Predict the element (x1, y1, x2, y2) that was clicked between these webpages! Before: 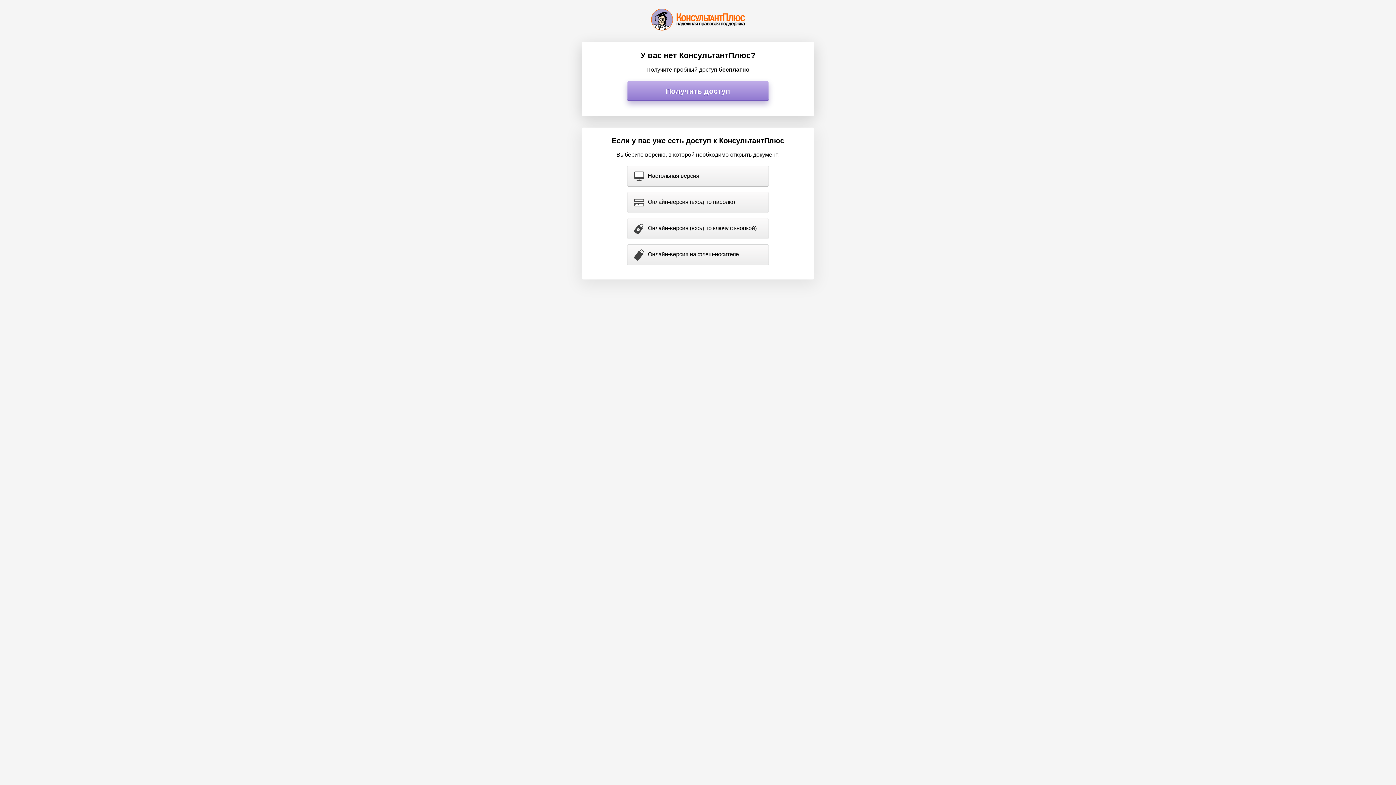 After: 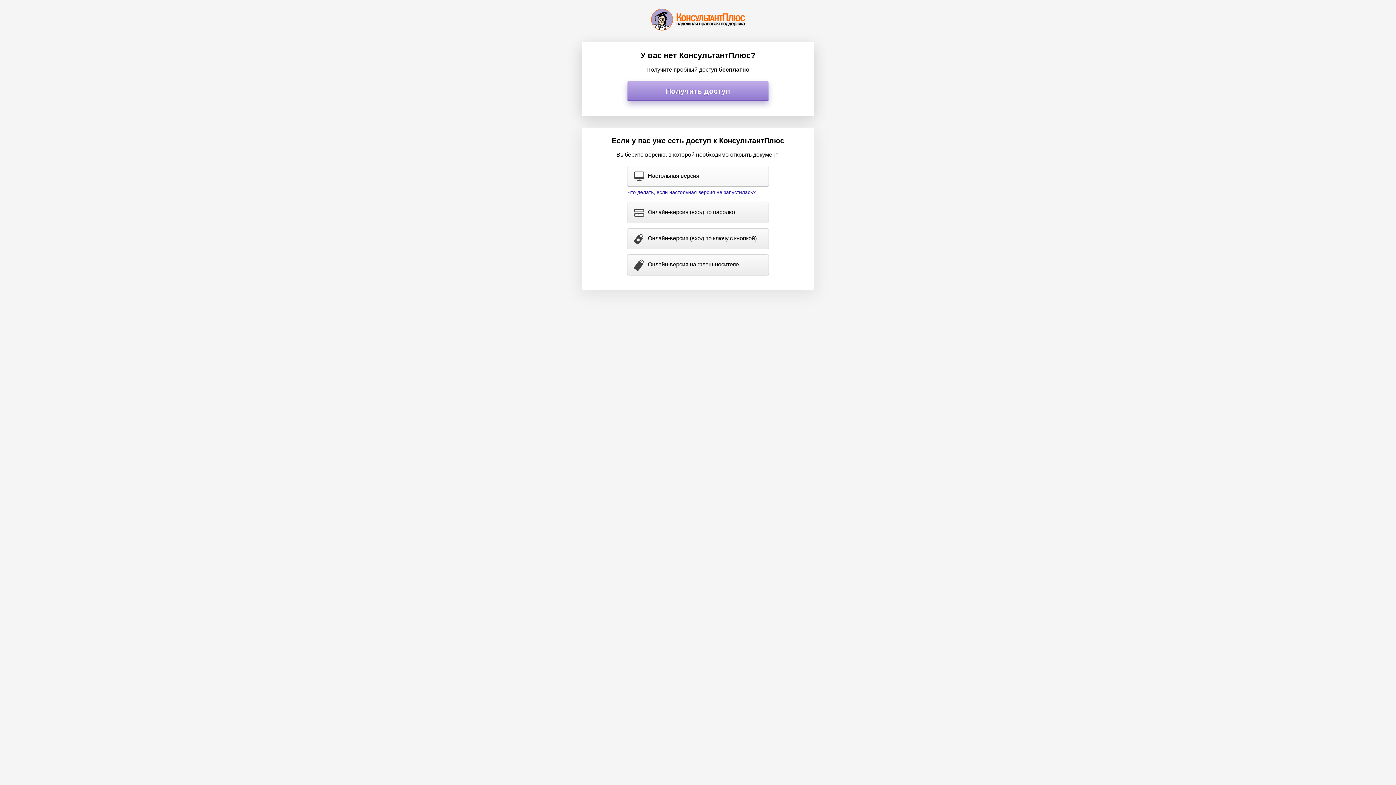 Action: bbox: (627, 166, 768, 186) label: Настольная версия